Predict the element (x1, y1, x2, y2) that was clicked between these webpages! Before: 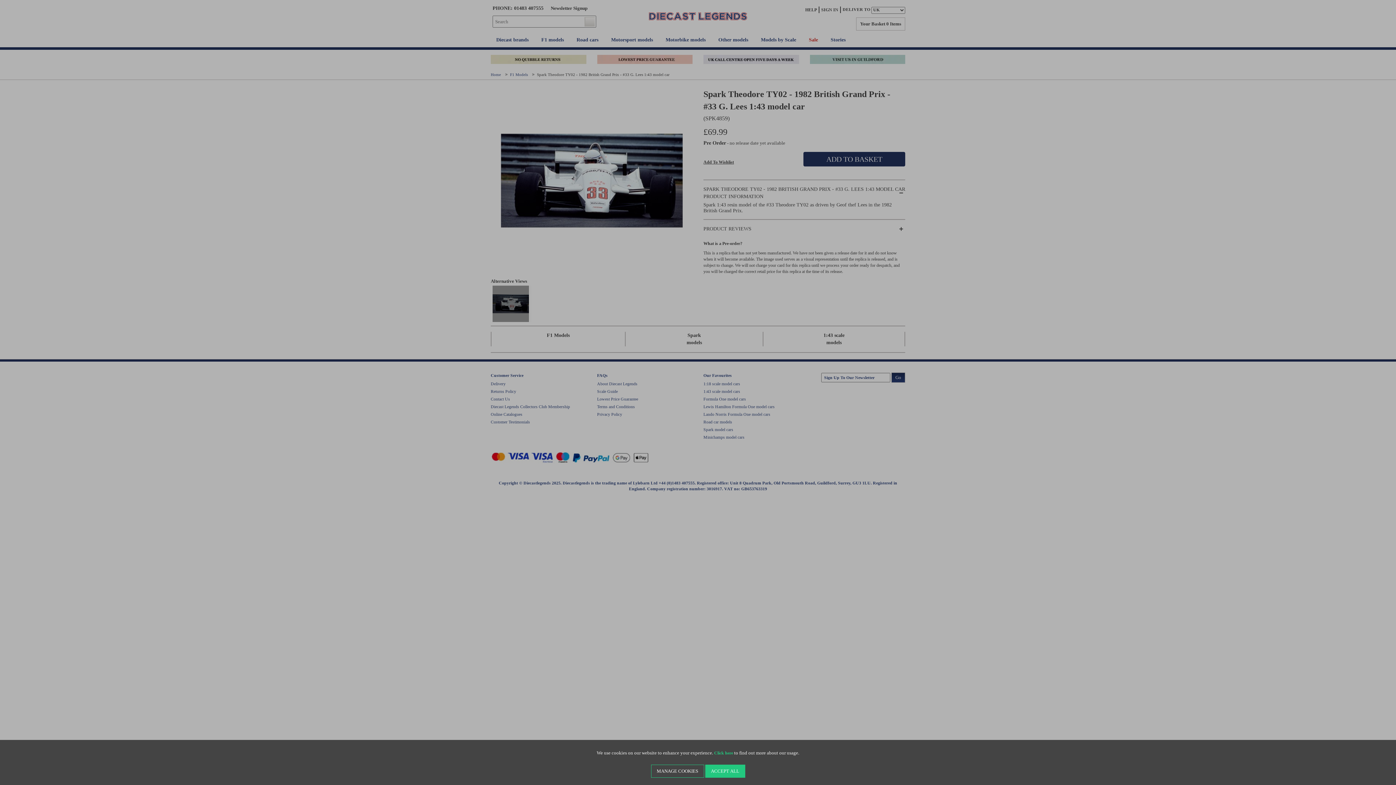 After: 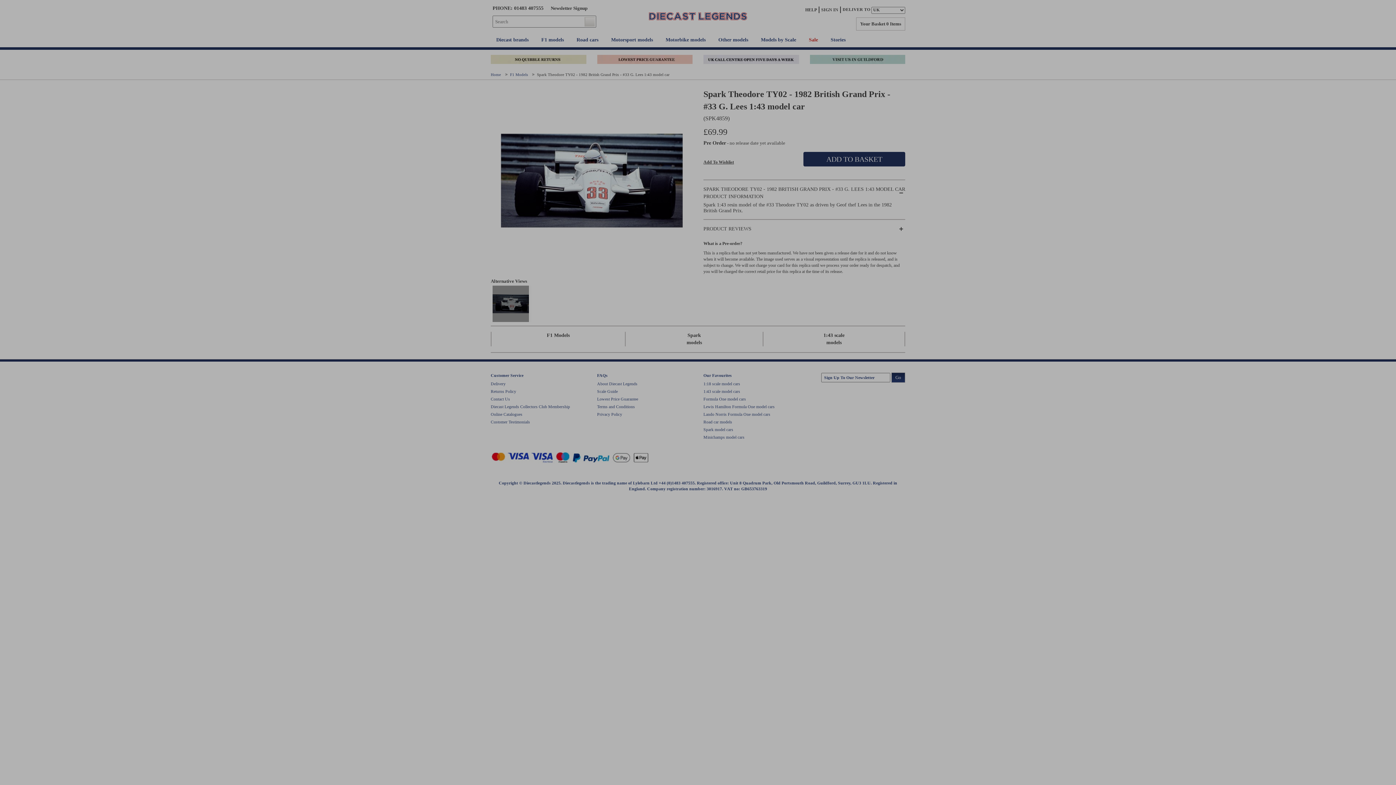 Action: bbox: (651, 765, 704, 778) label: MANAGE COOKIES